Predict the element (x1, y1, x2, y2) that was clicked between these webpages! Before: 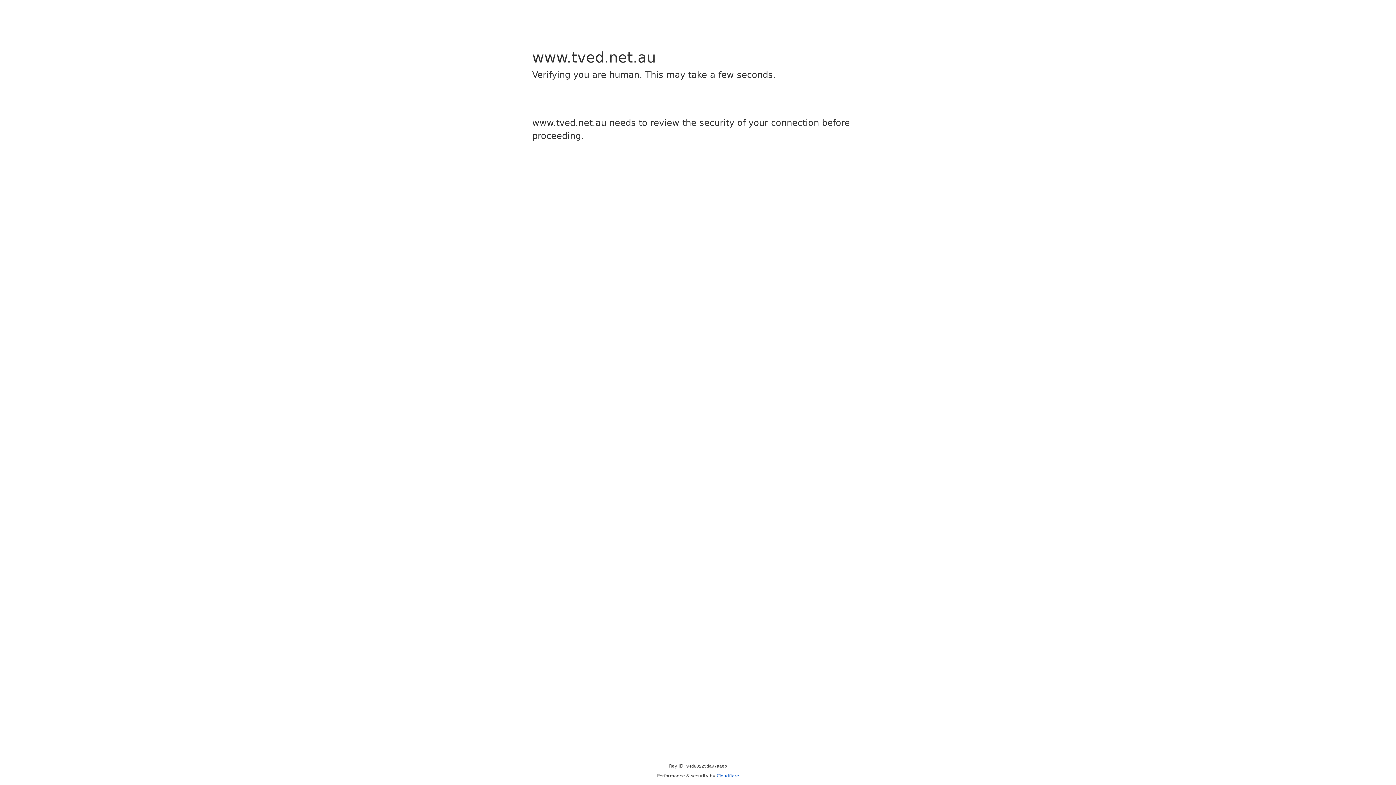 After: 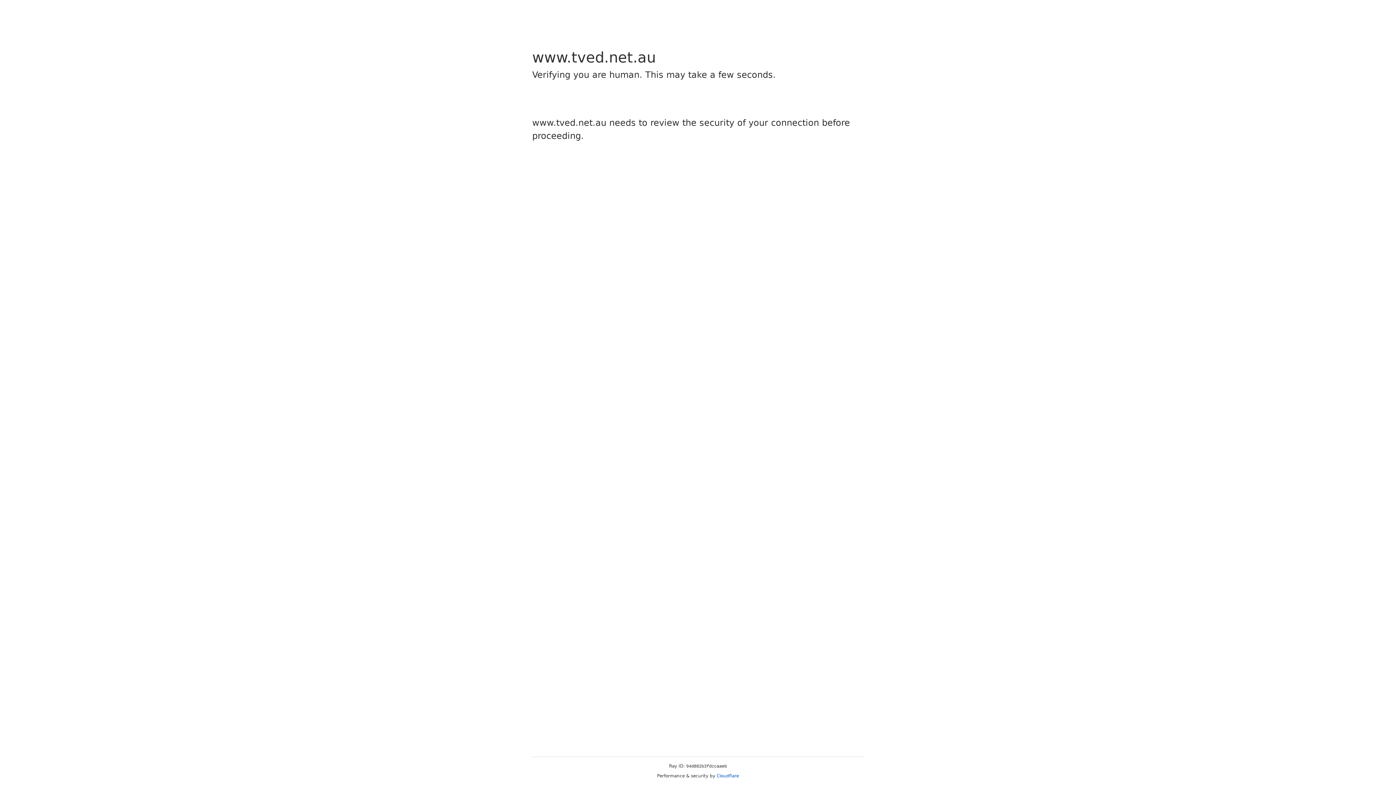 Action: bbox: (716, 773, 739, 778) label: Cloudflare